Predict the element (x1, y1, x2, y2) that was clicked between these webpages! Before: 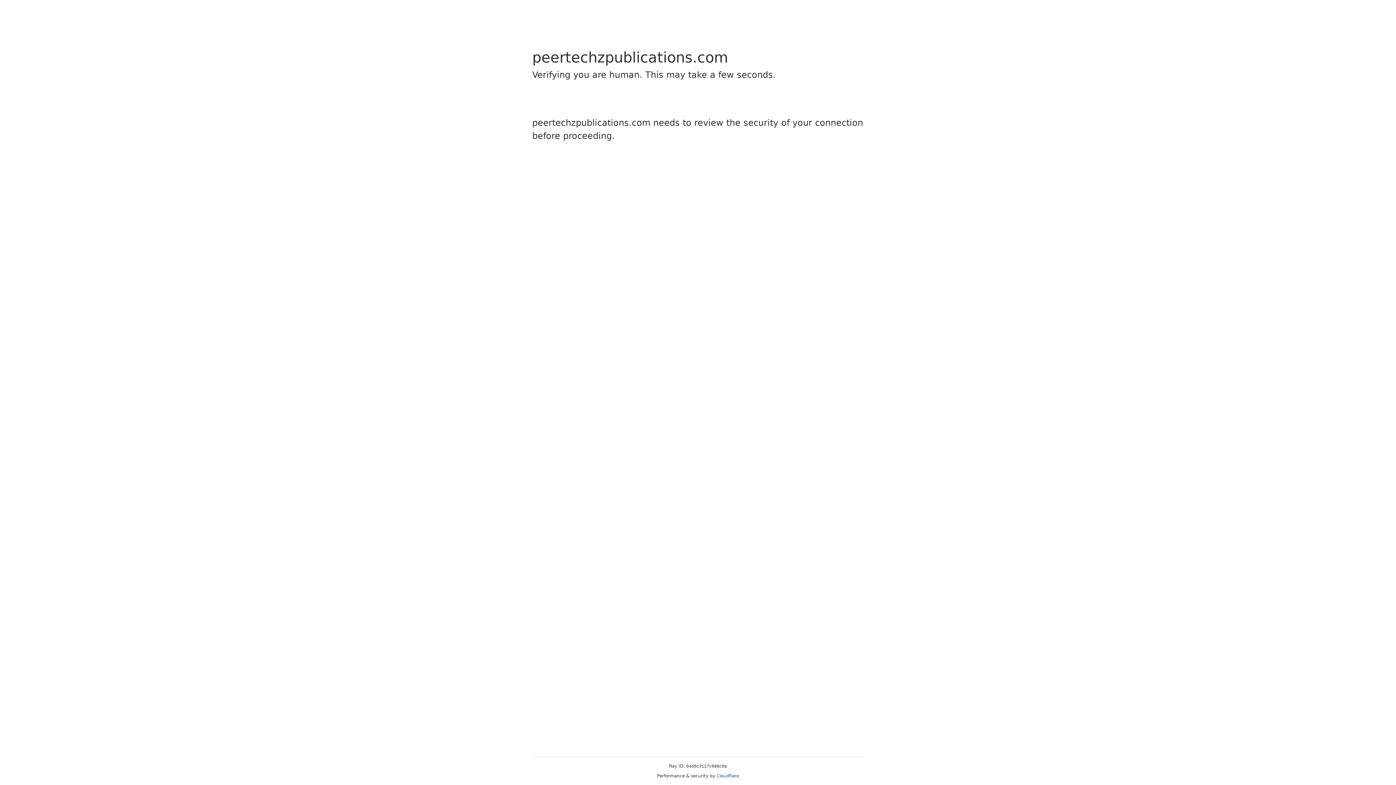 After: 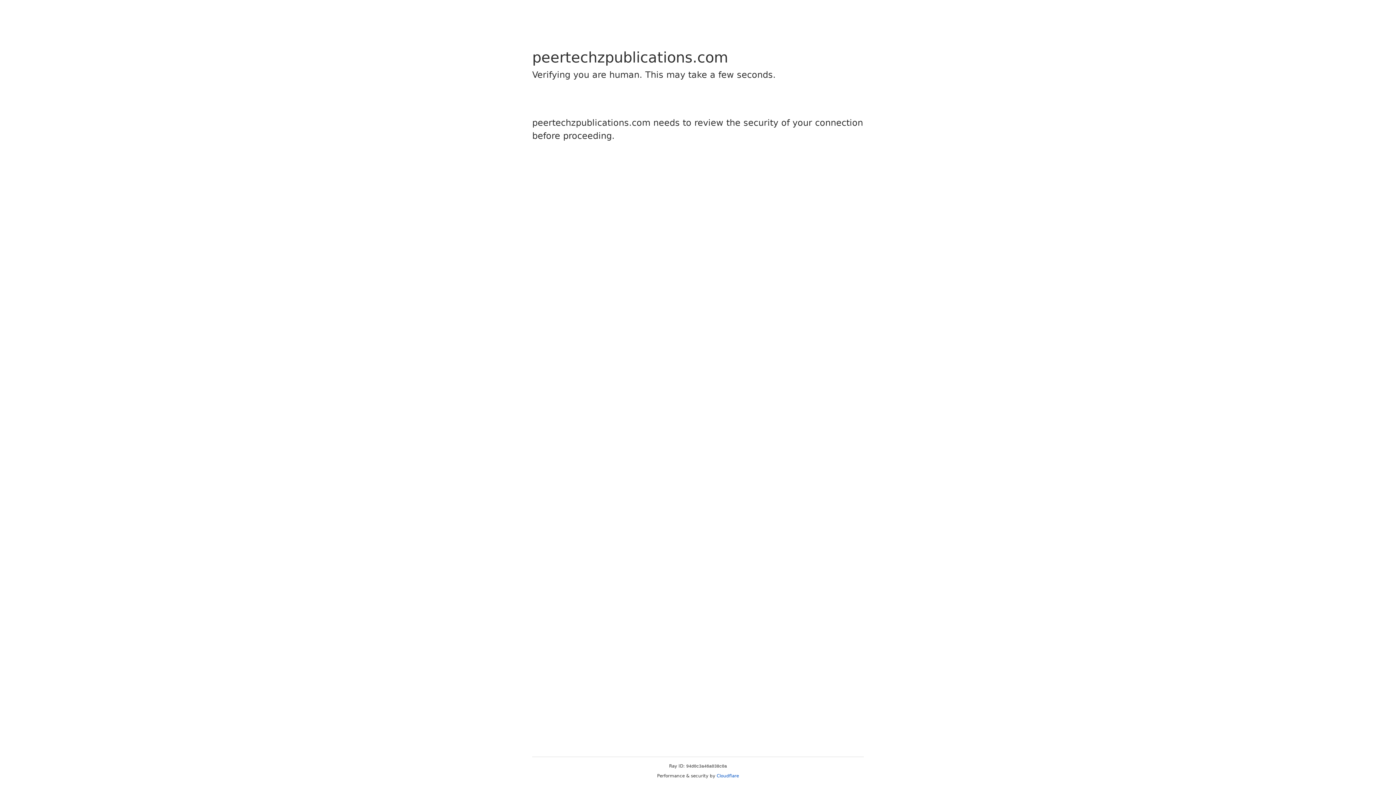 Action: label: Cloudflare bbox: (716, 773, 739, 778)